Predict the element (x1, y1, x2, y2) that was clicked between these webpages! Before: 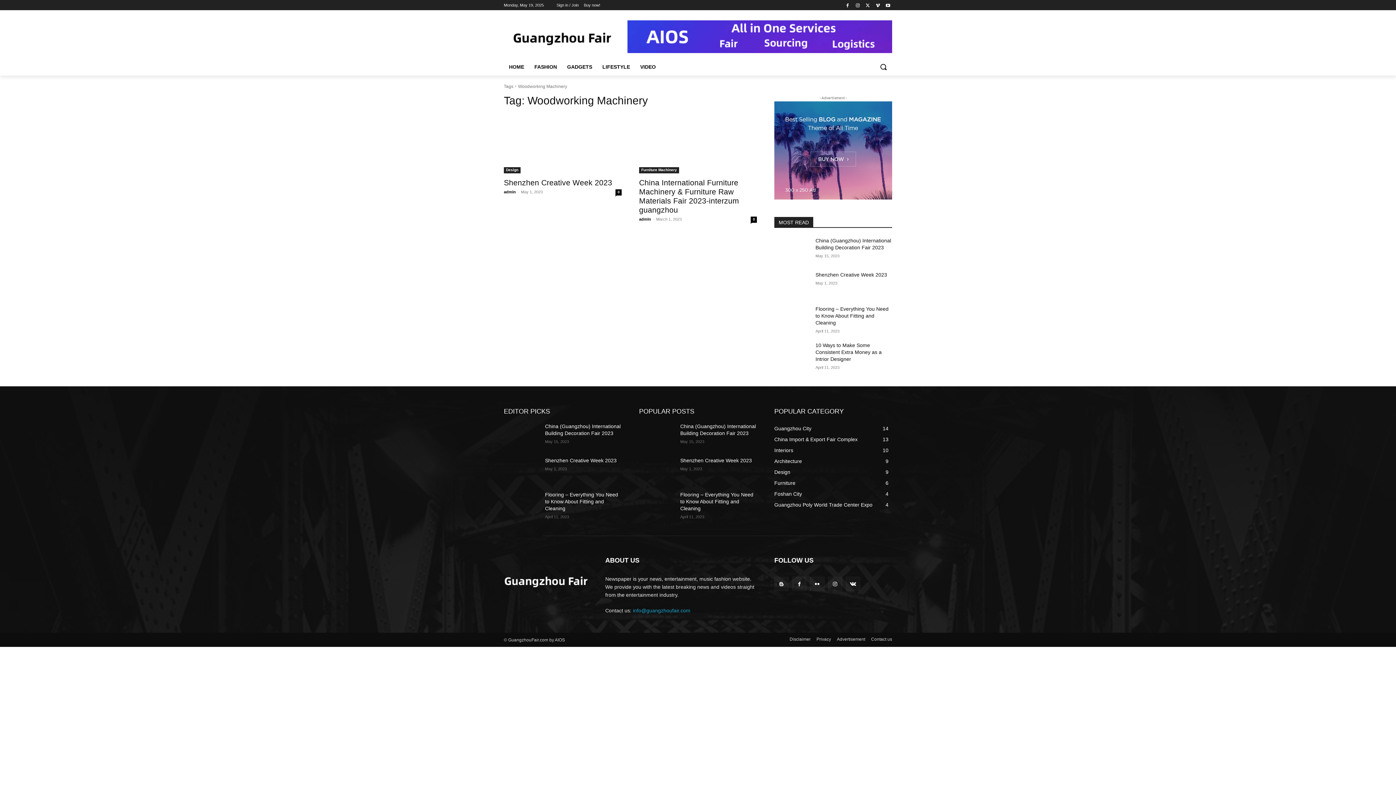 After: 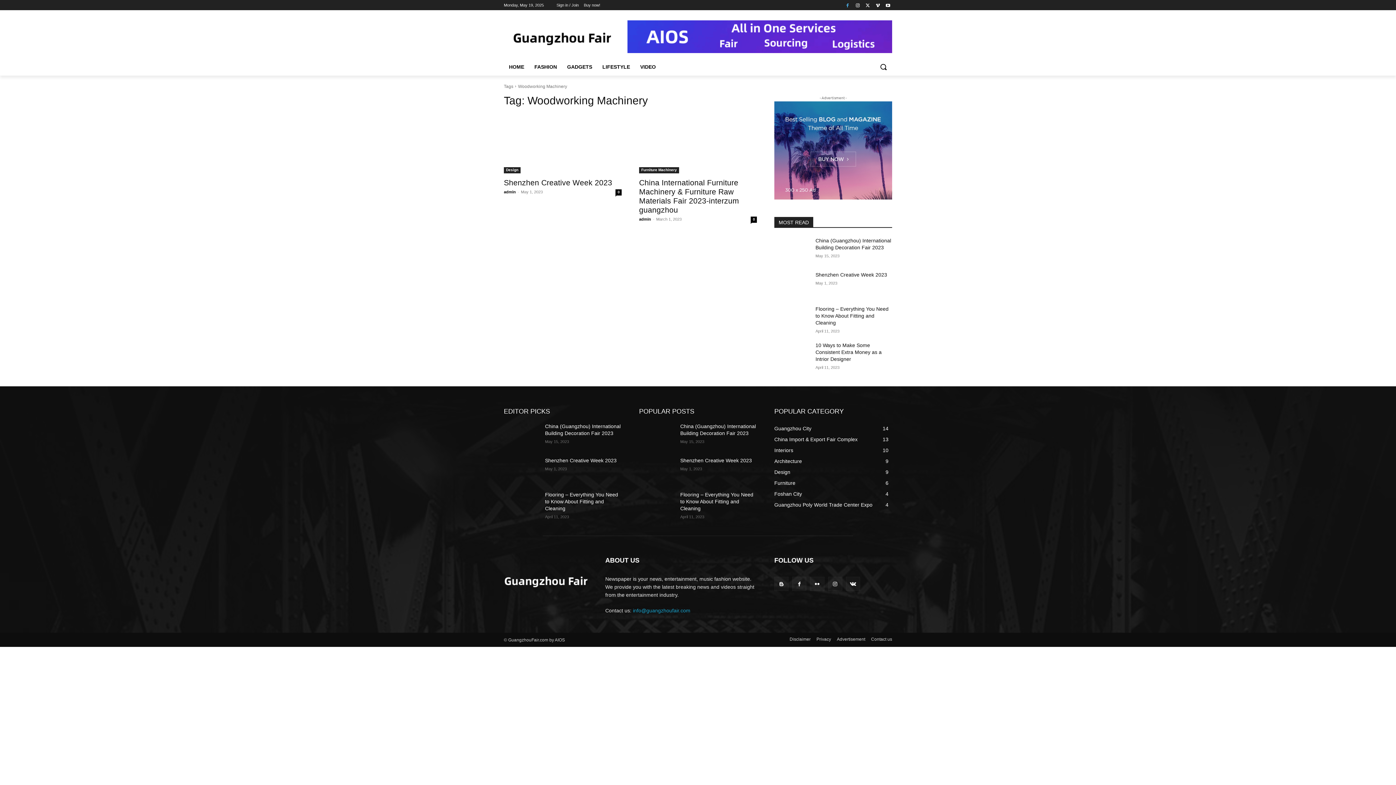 Action: bbox: (843, 0, 851, 9)